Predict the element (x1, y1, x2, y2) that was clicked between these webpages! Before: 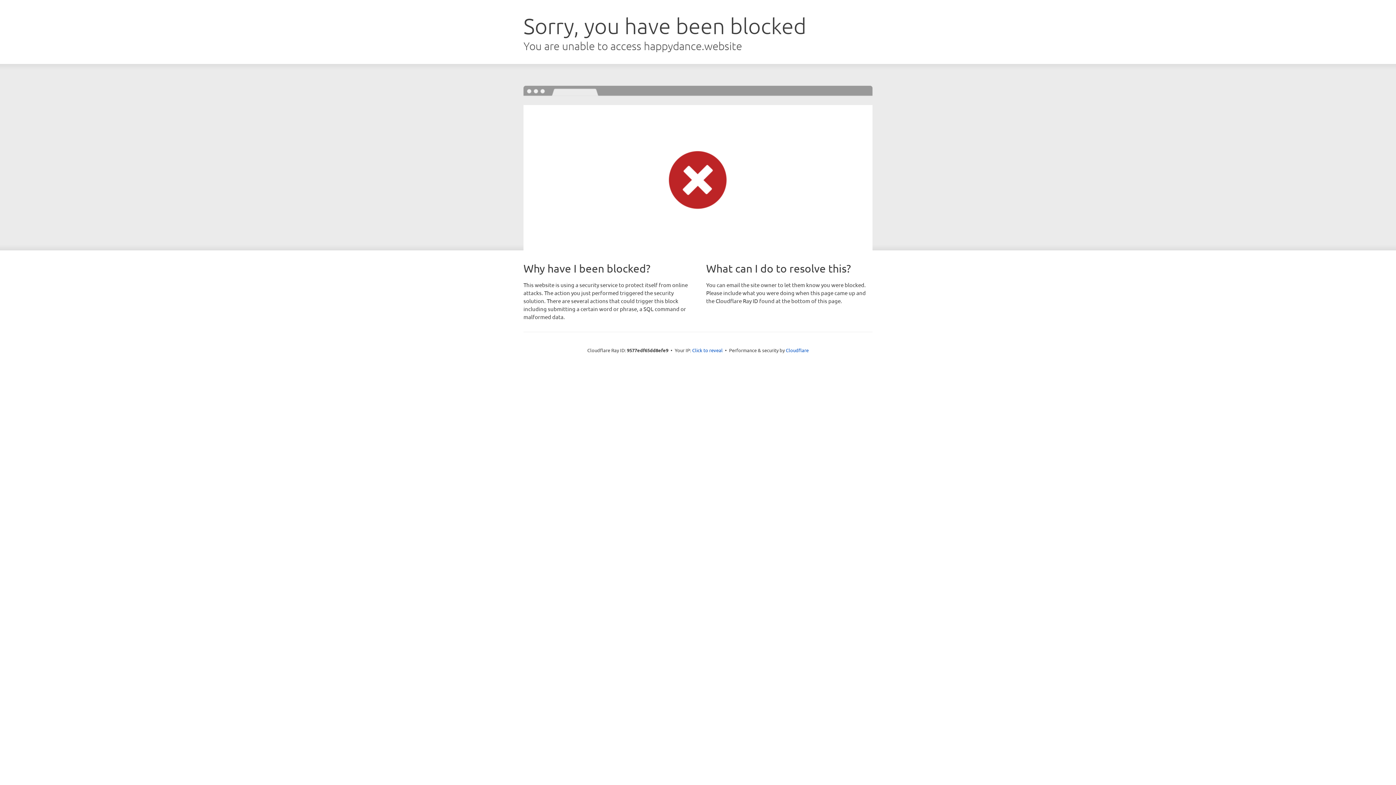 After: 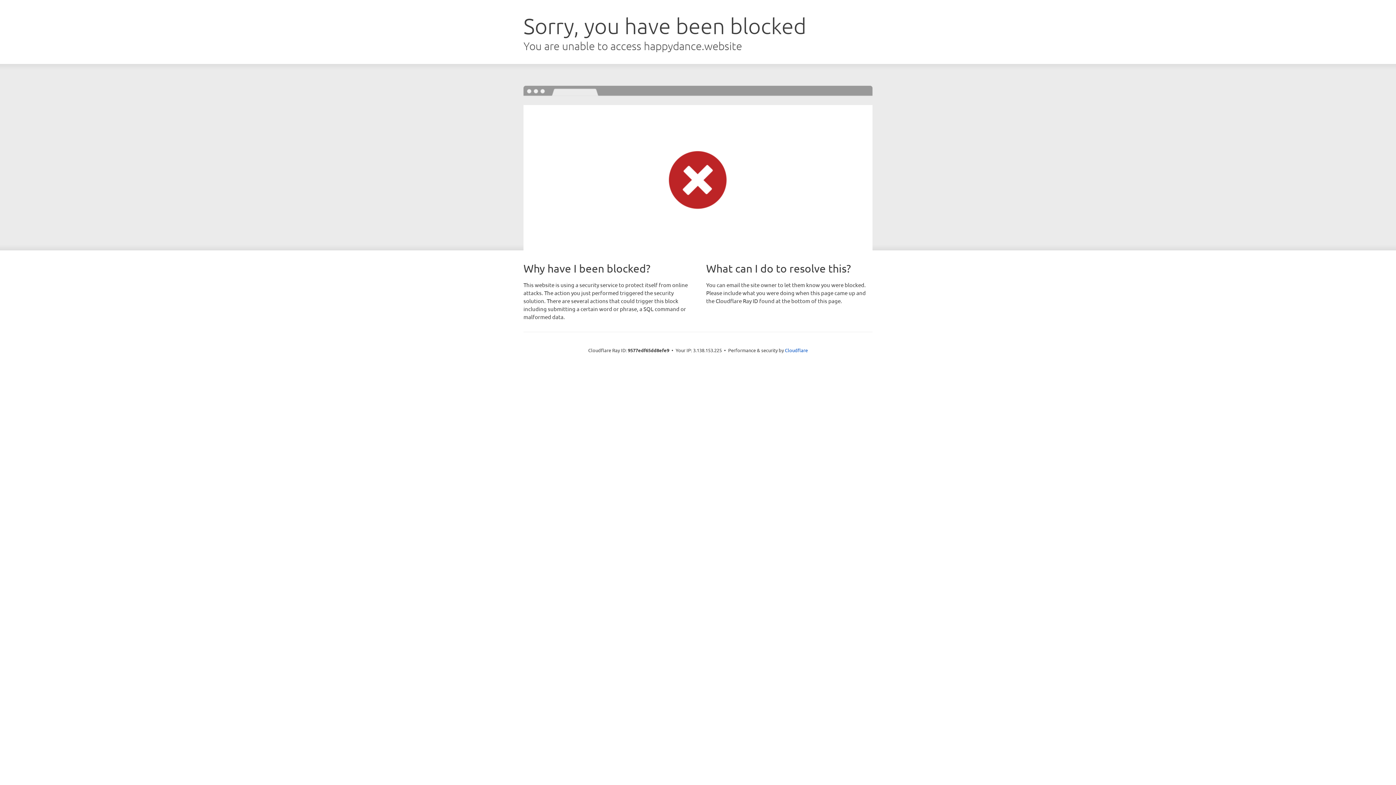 Action: label: Click to reveal bbox: (692, 346, 722, 353)